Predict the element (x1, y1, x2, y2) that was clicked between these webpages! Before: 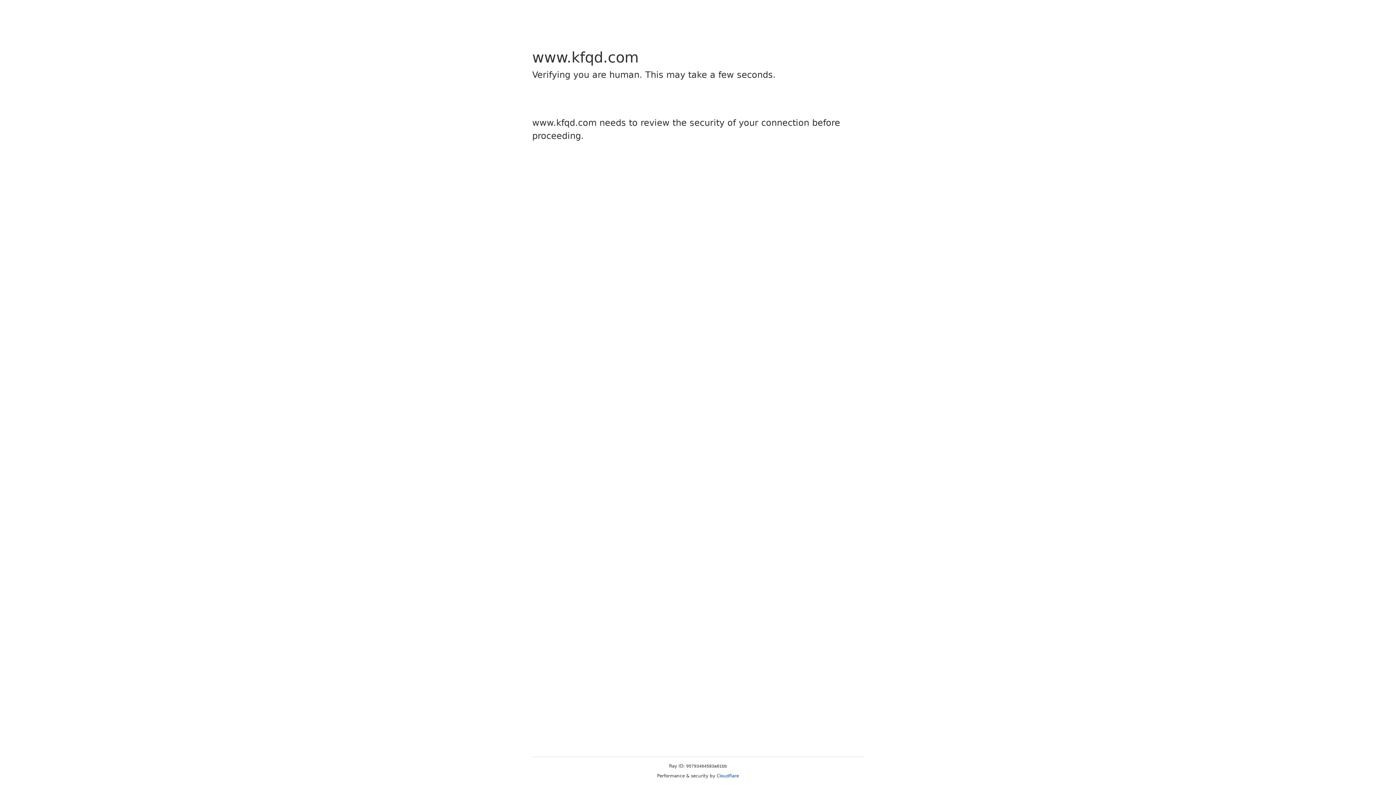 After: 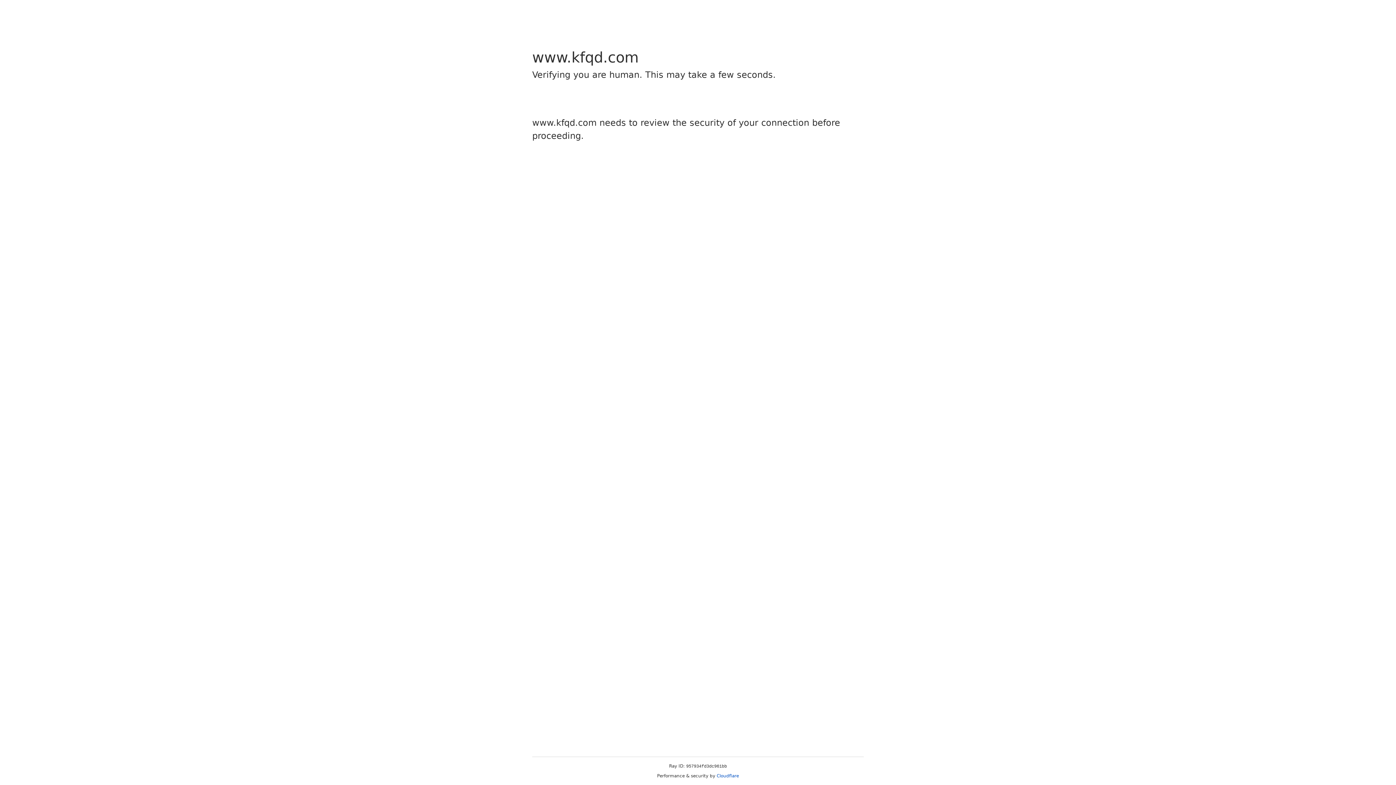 Action: label: Cloudflare bbox: (716, 773, 739, 778)